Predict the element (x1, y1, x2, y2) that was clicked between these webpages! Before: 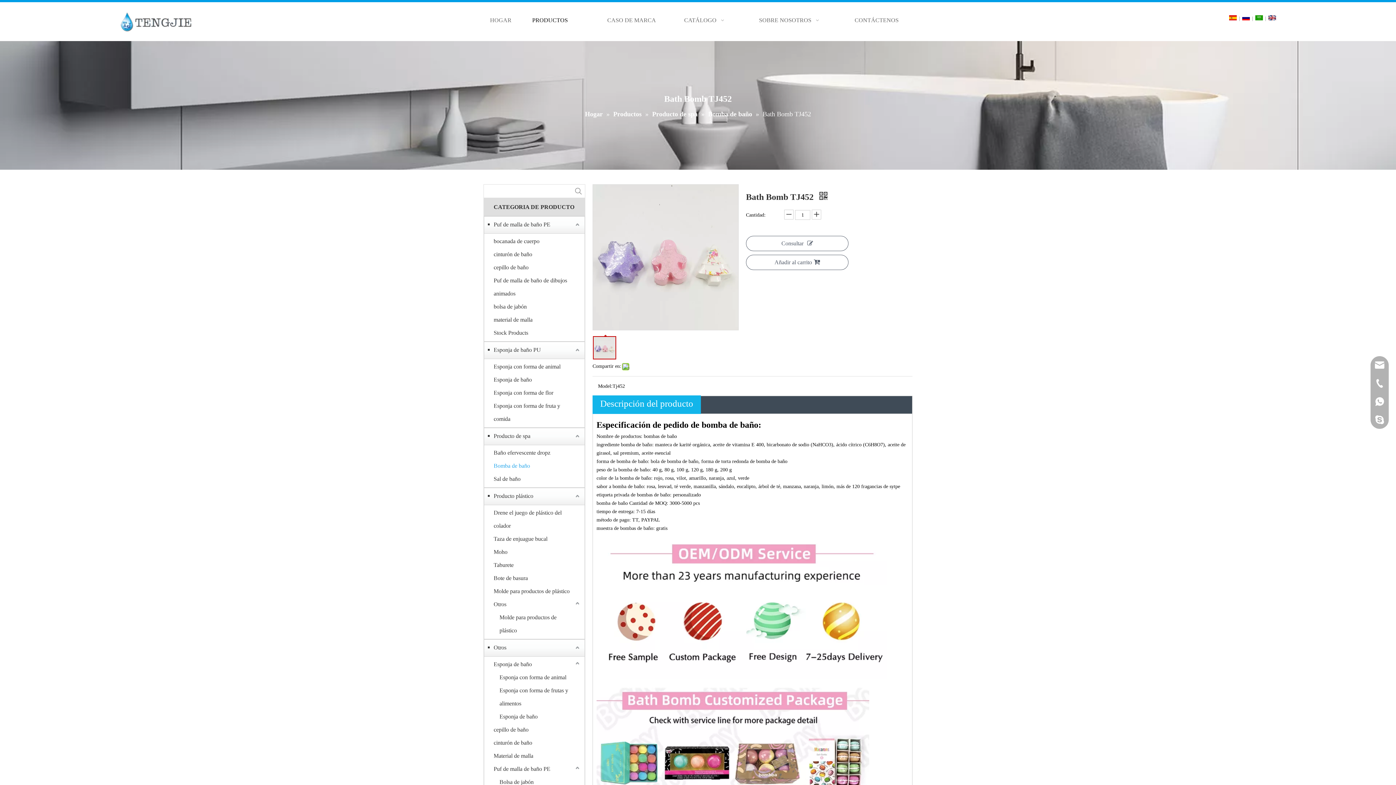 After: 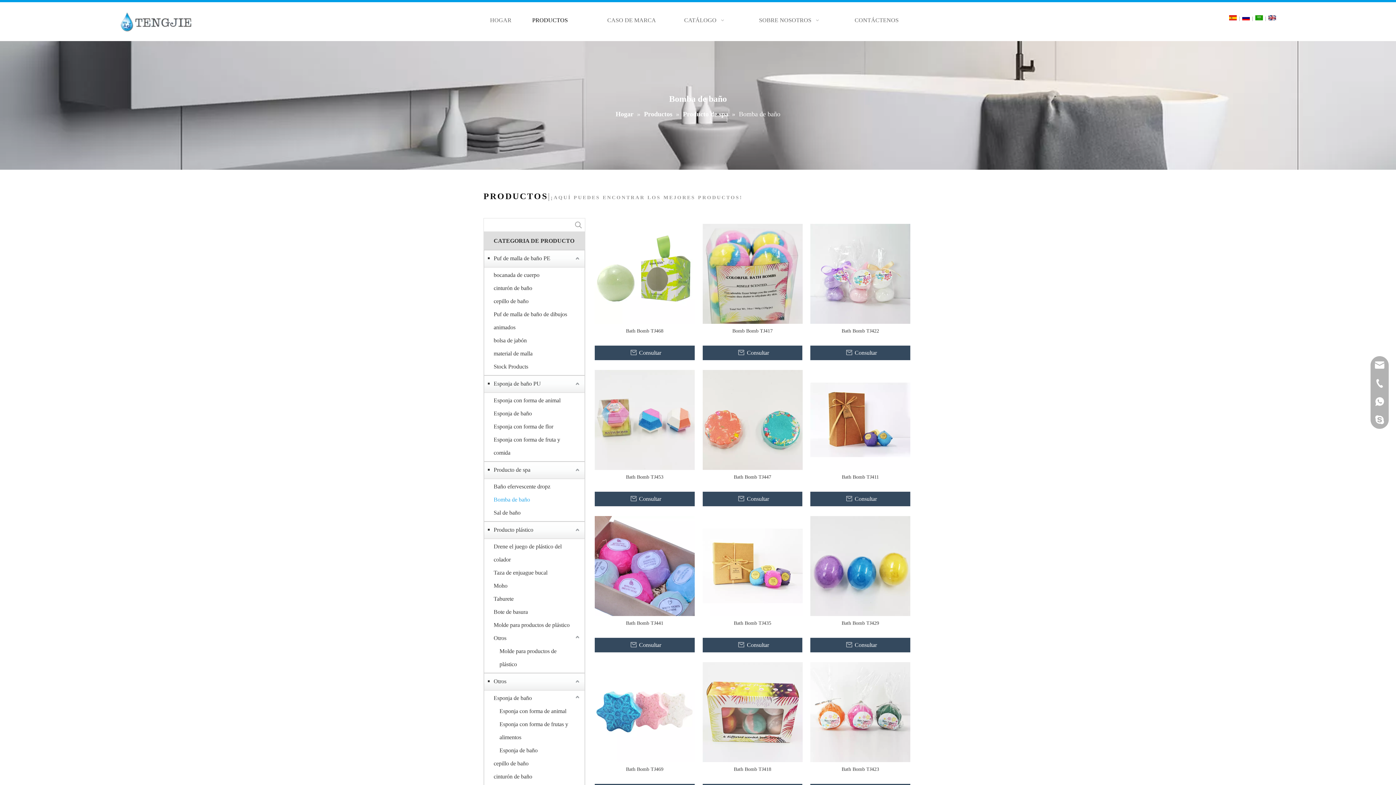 Action: bbox: (493, 459, 581, 472) label: Bomba de baño